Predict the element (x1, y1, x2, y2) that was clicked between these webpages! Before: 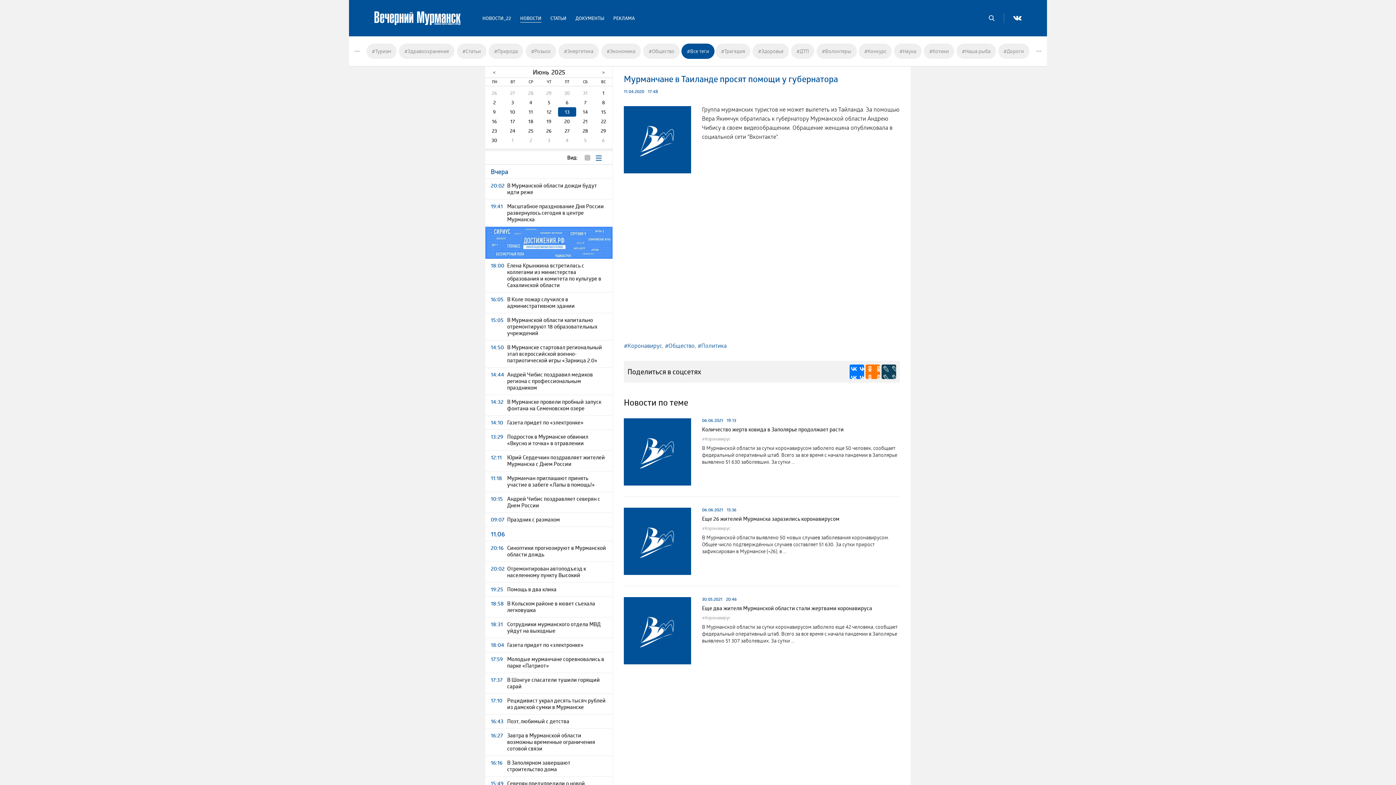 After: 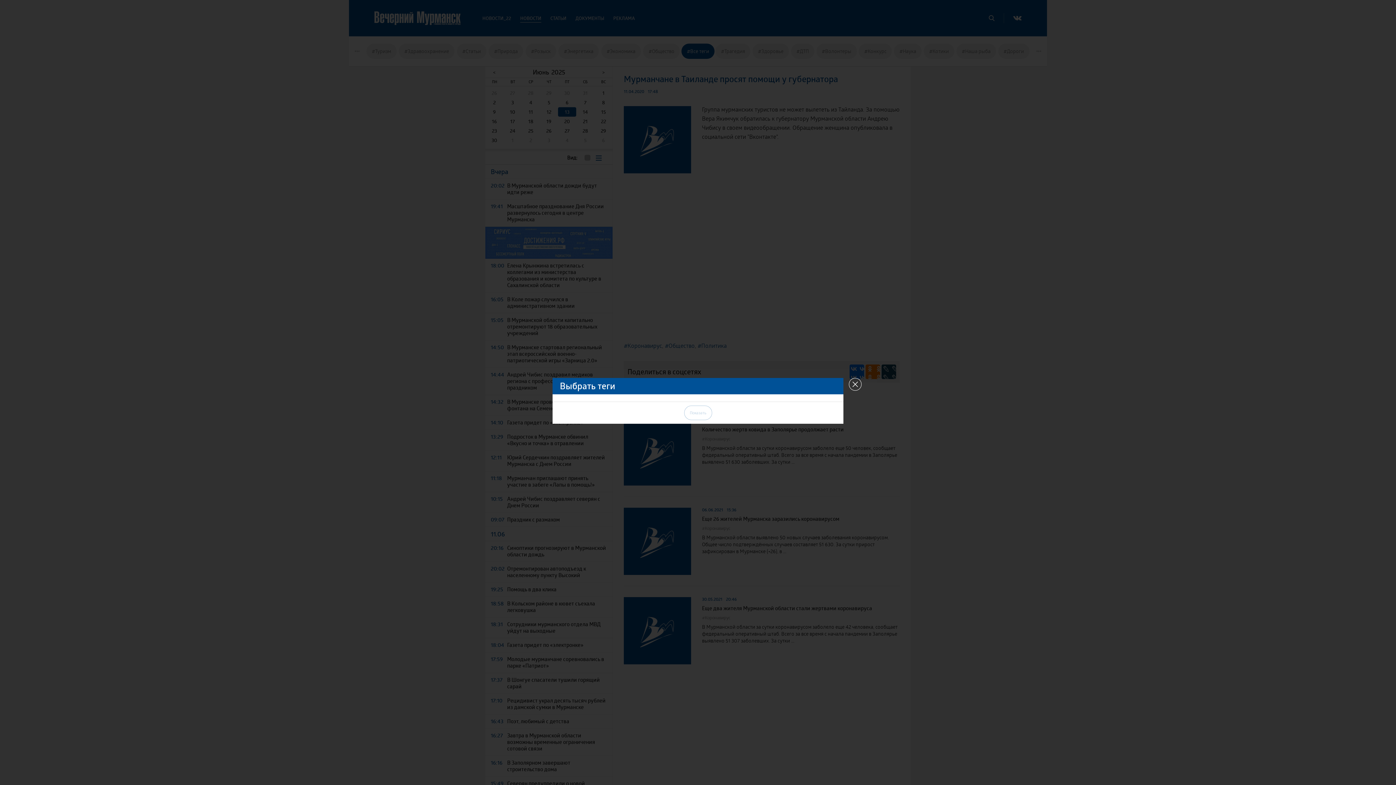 Action: bbox: (349, 36, 365, 66)